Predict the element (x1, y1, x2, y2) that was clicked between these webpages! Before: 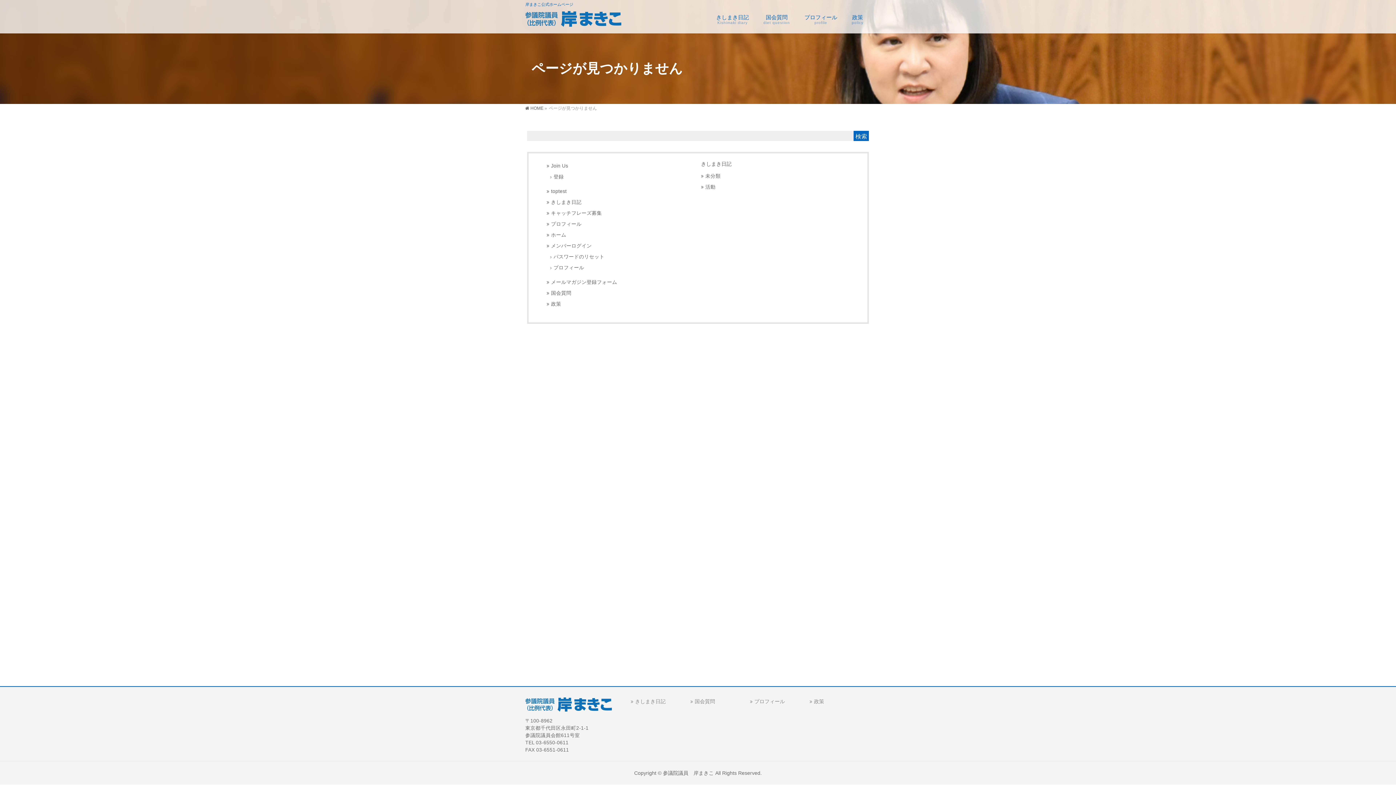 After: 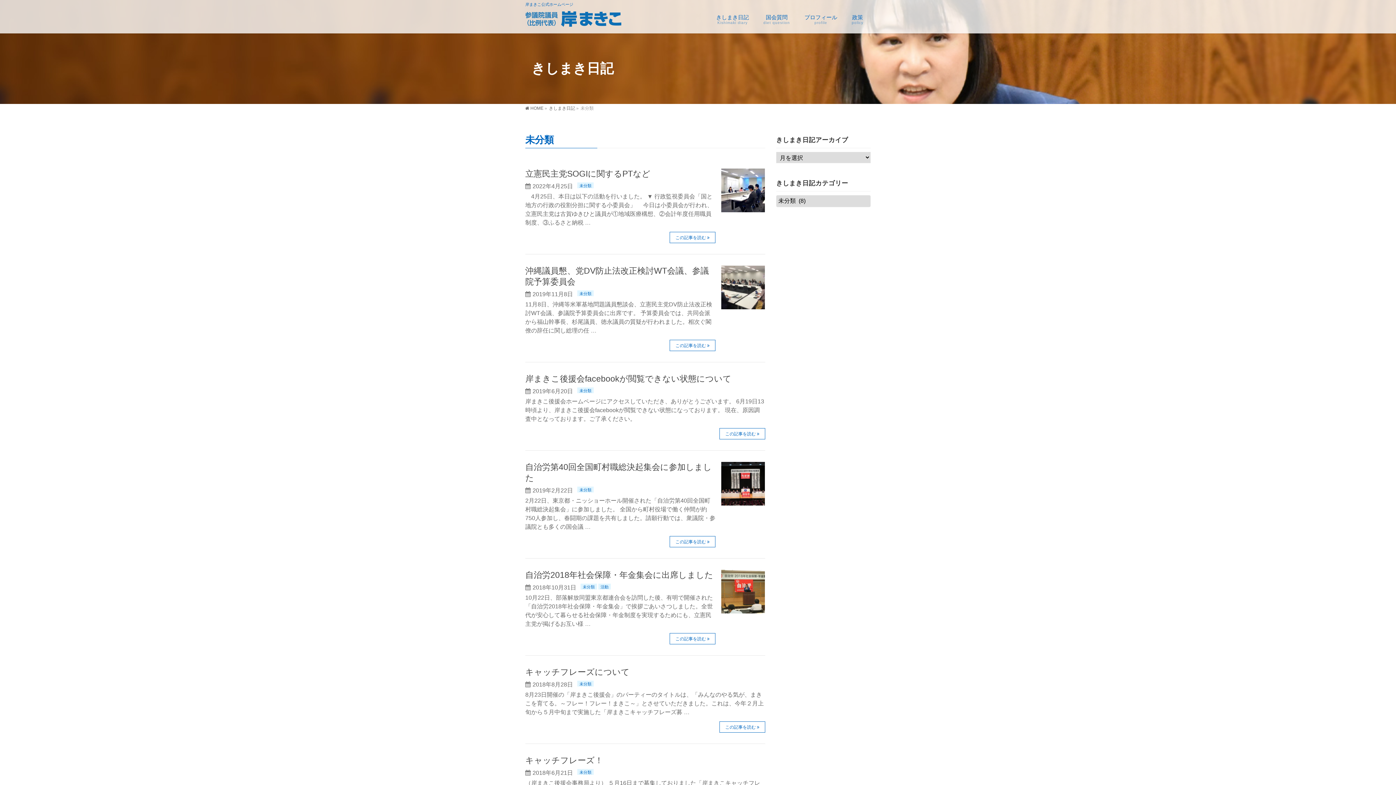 Action: label: 未分類 bbox: (701, 170, 849, 181)